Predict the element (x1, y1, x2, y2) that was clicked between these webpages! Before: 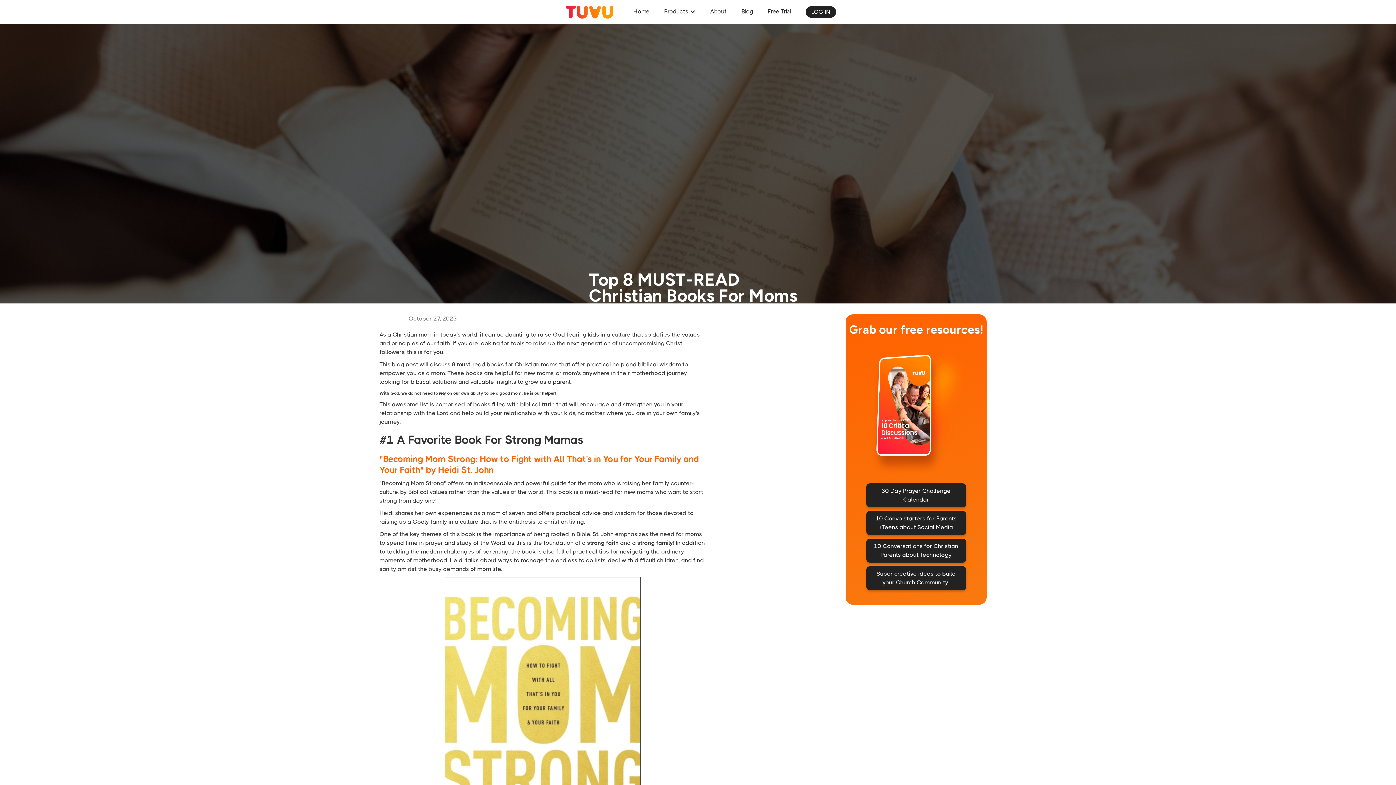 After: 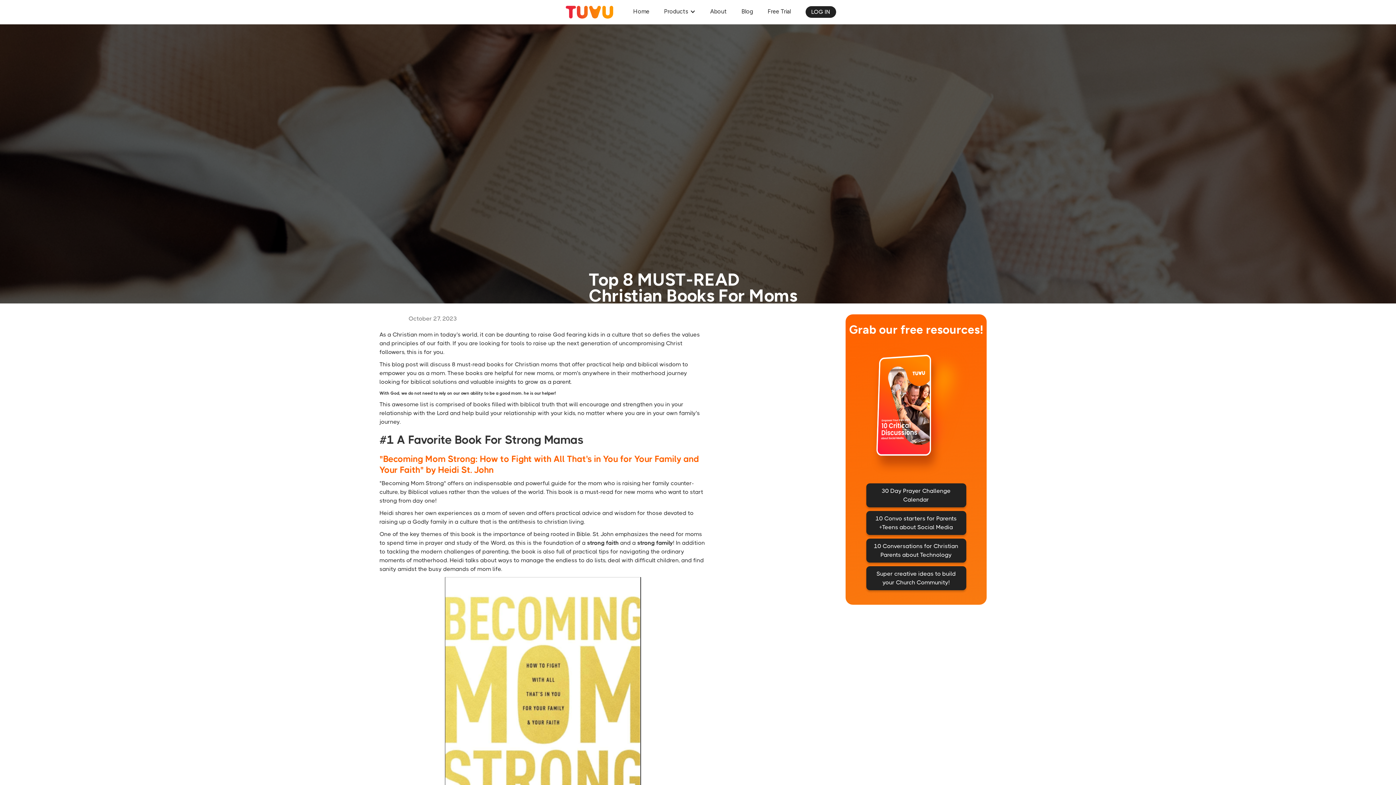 Action: label: Super creative ideas to build your Church Community! bbox: (866, 566, 966, 590)